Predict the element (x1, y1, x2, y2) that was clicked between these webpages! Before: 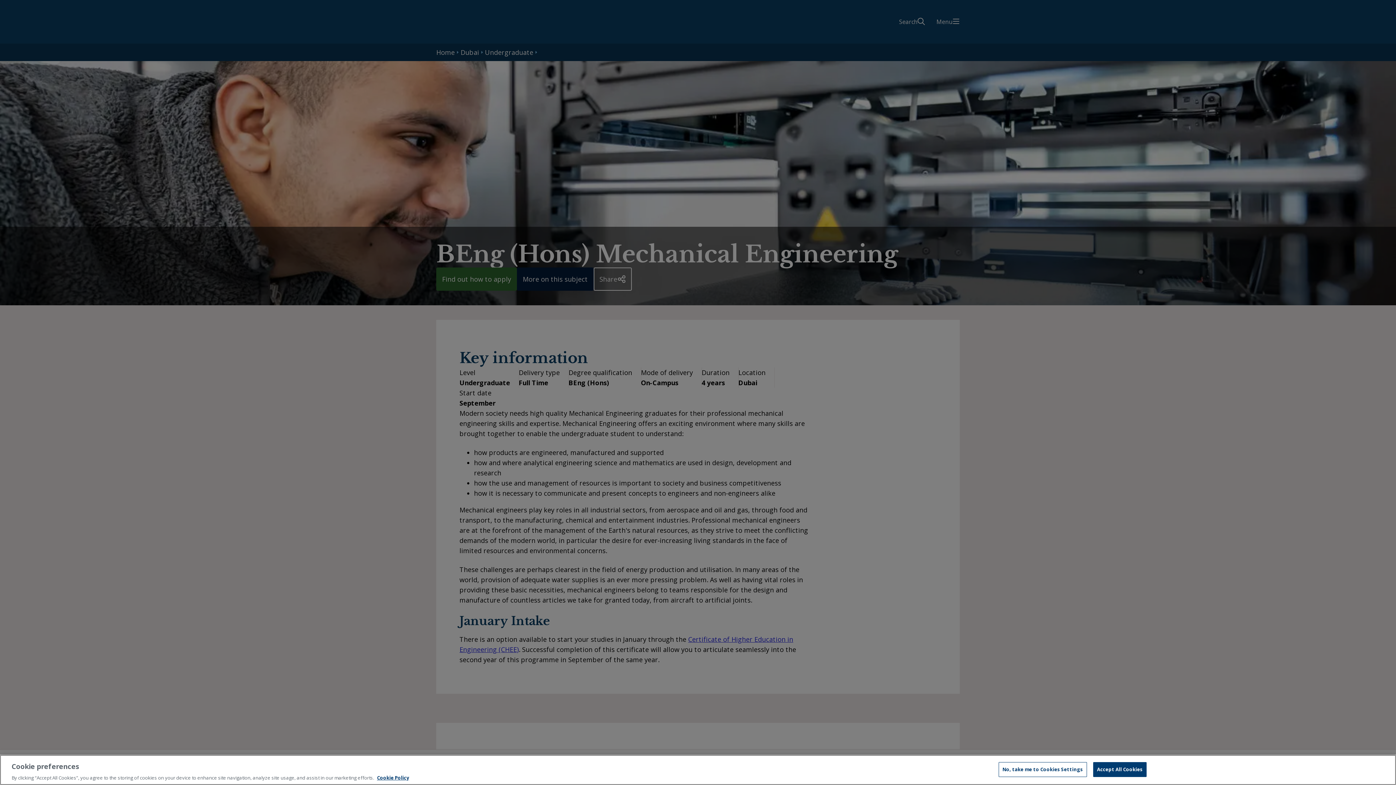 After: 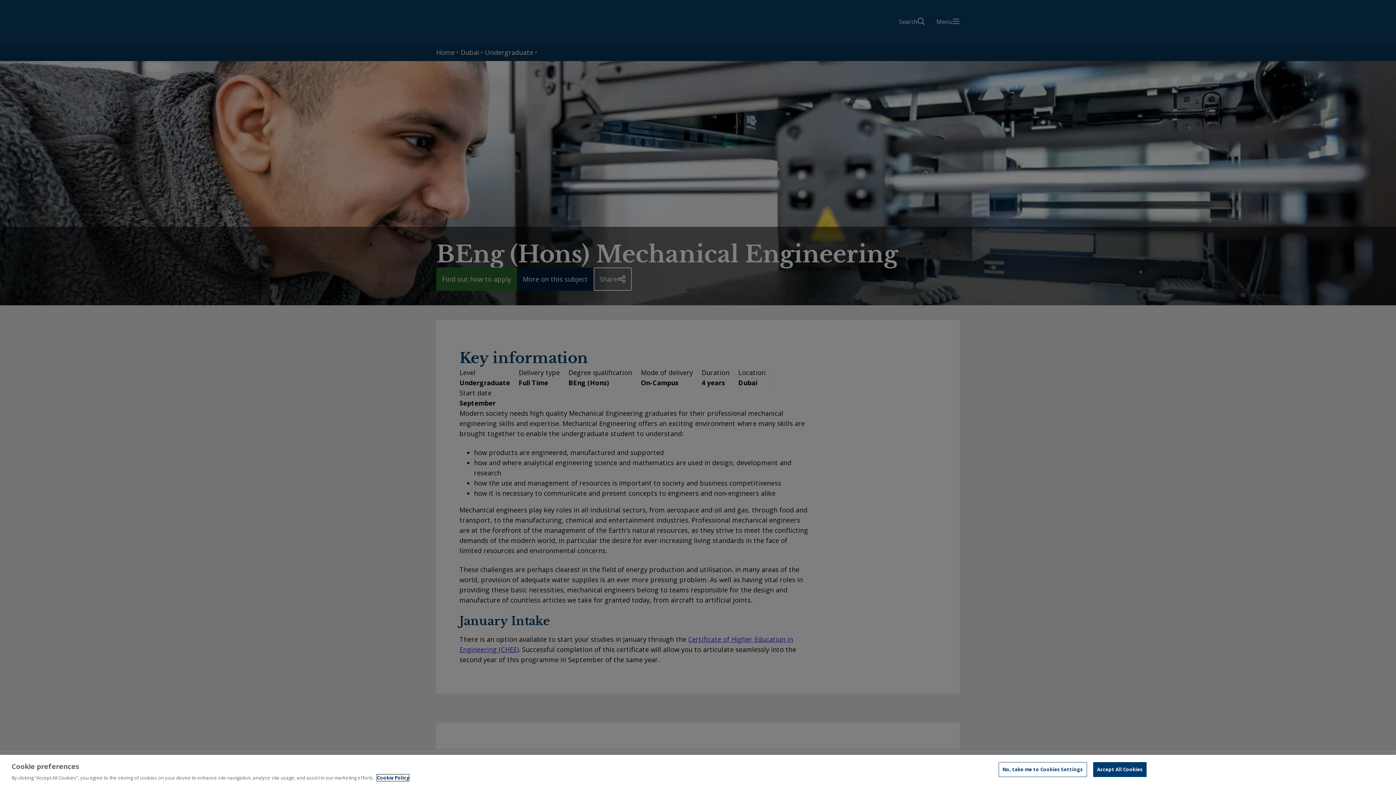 Action: bbox: (377, 774, 409, 781) label: More information about your privacy, opens in a new tab